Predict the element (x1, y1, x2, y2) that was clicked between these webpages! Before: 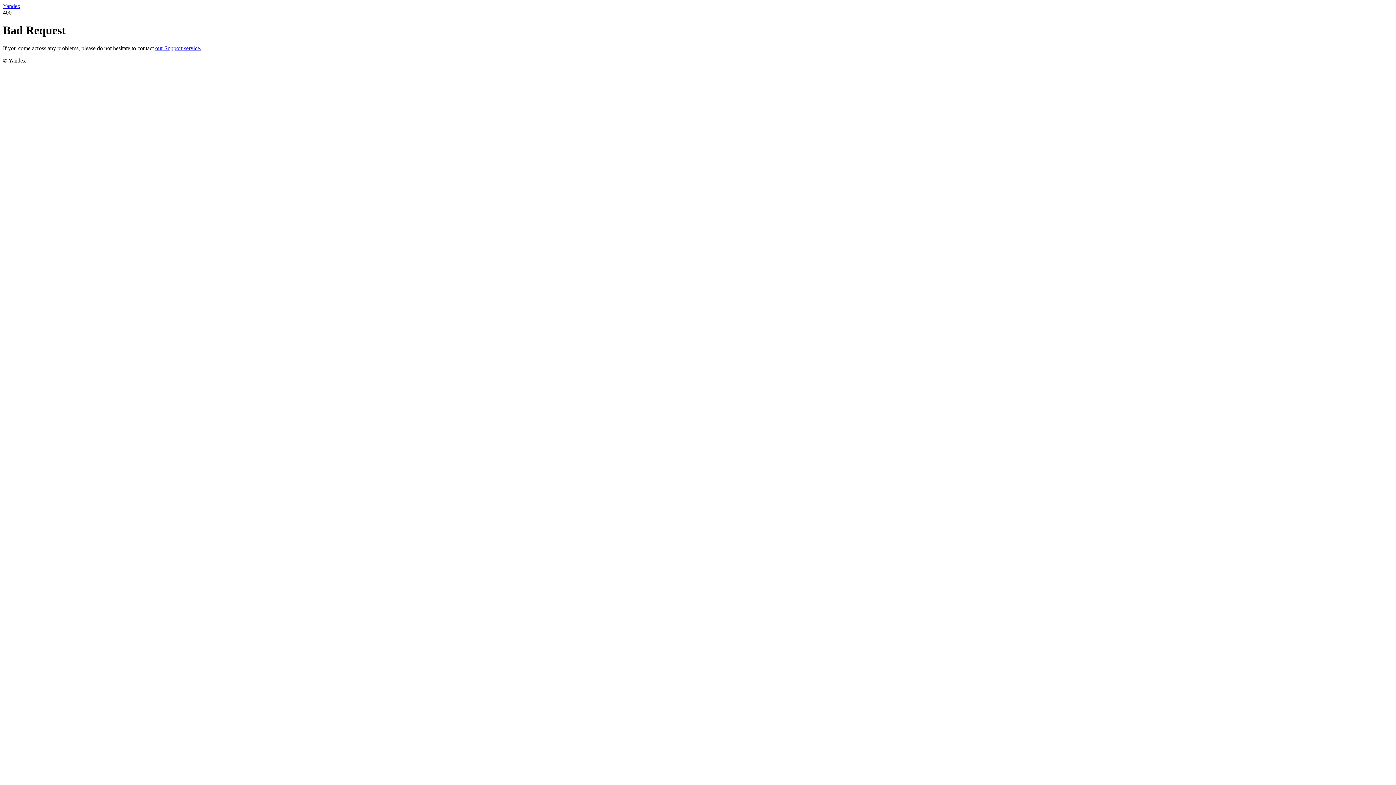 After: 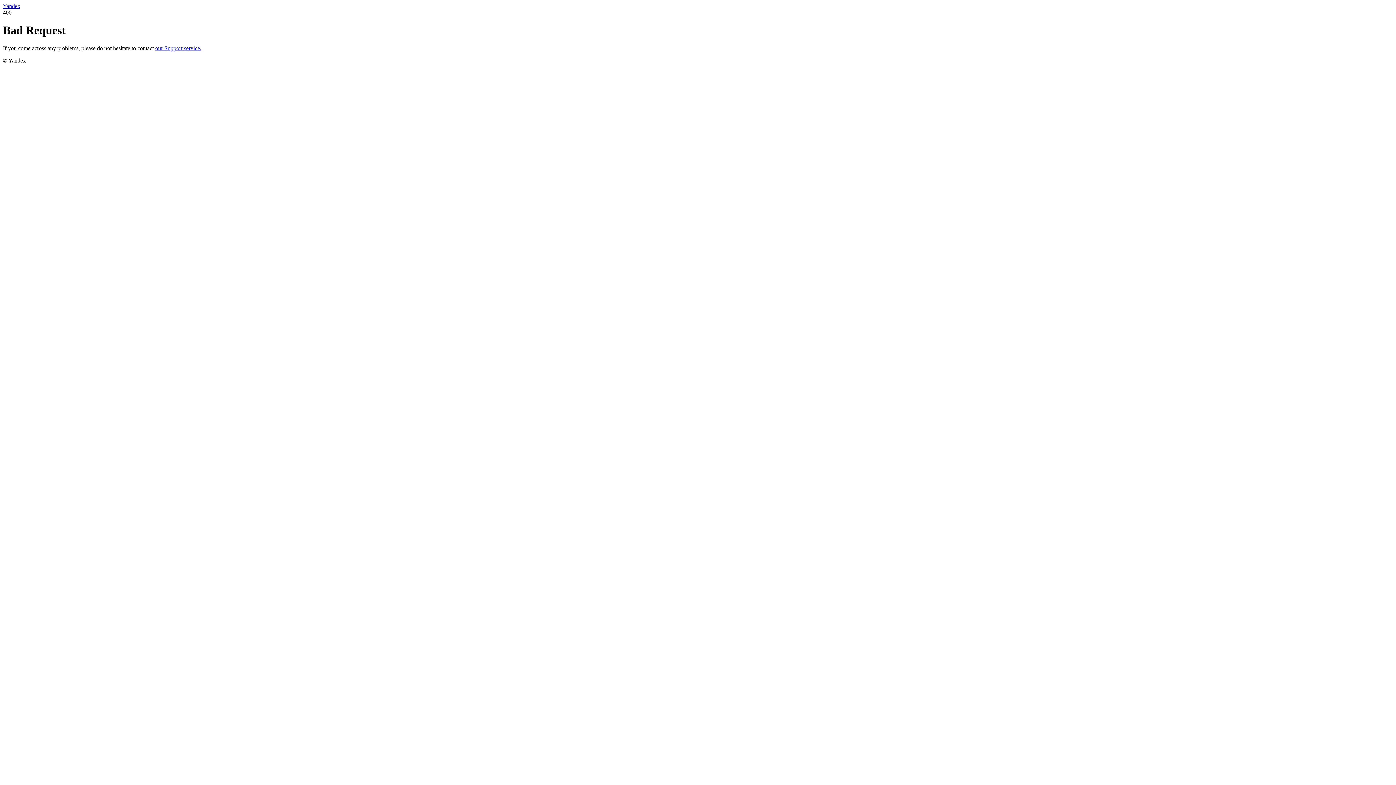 Action: bbox: (2, 2, 20, 9) label: Yandex